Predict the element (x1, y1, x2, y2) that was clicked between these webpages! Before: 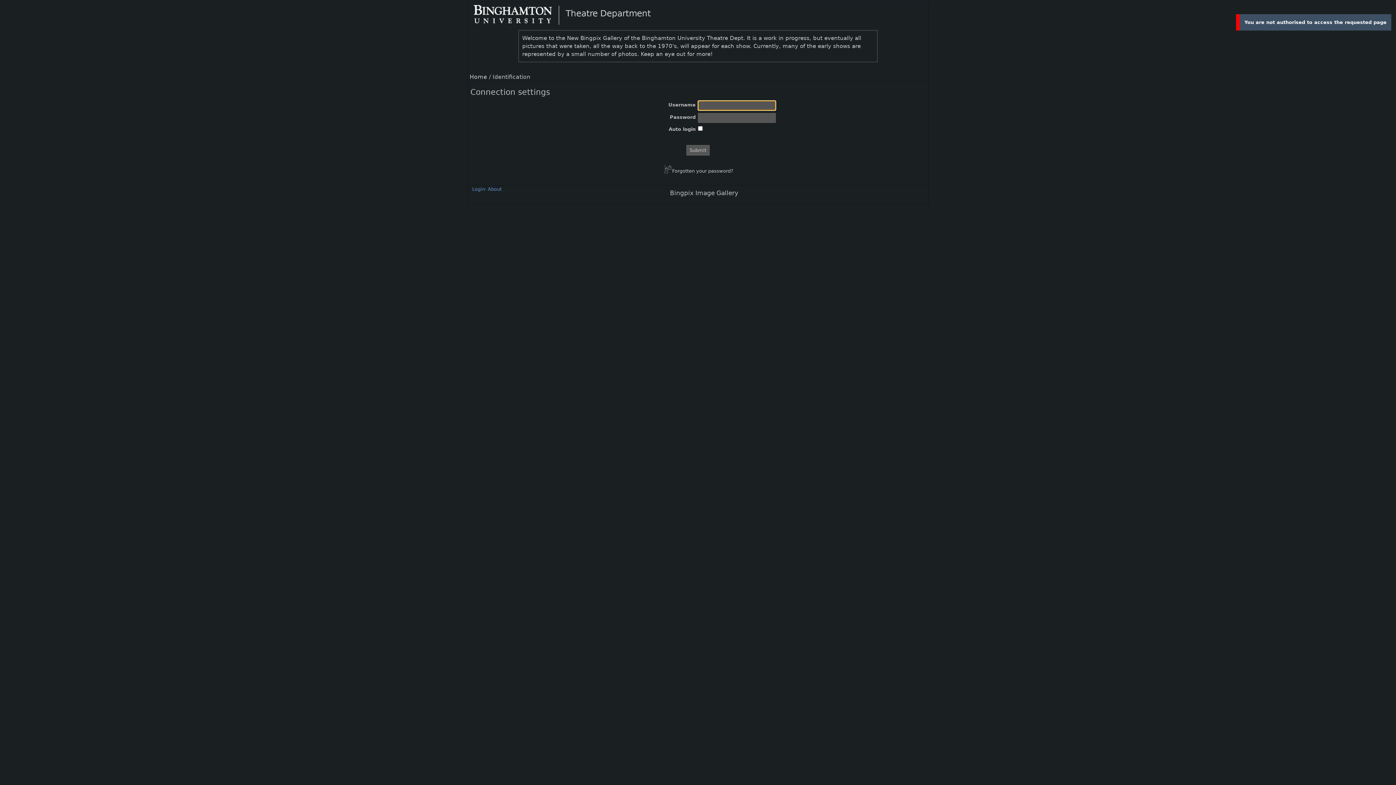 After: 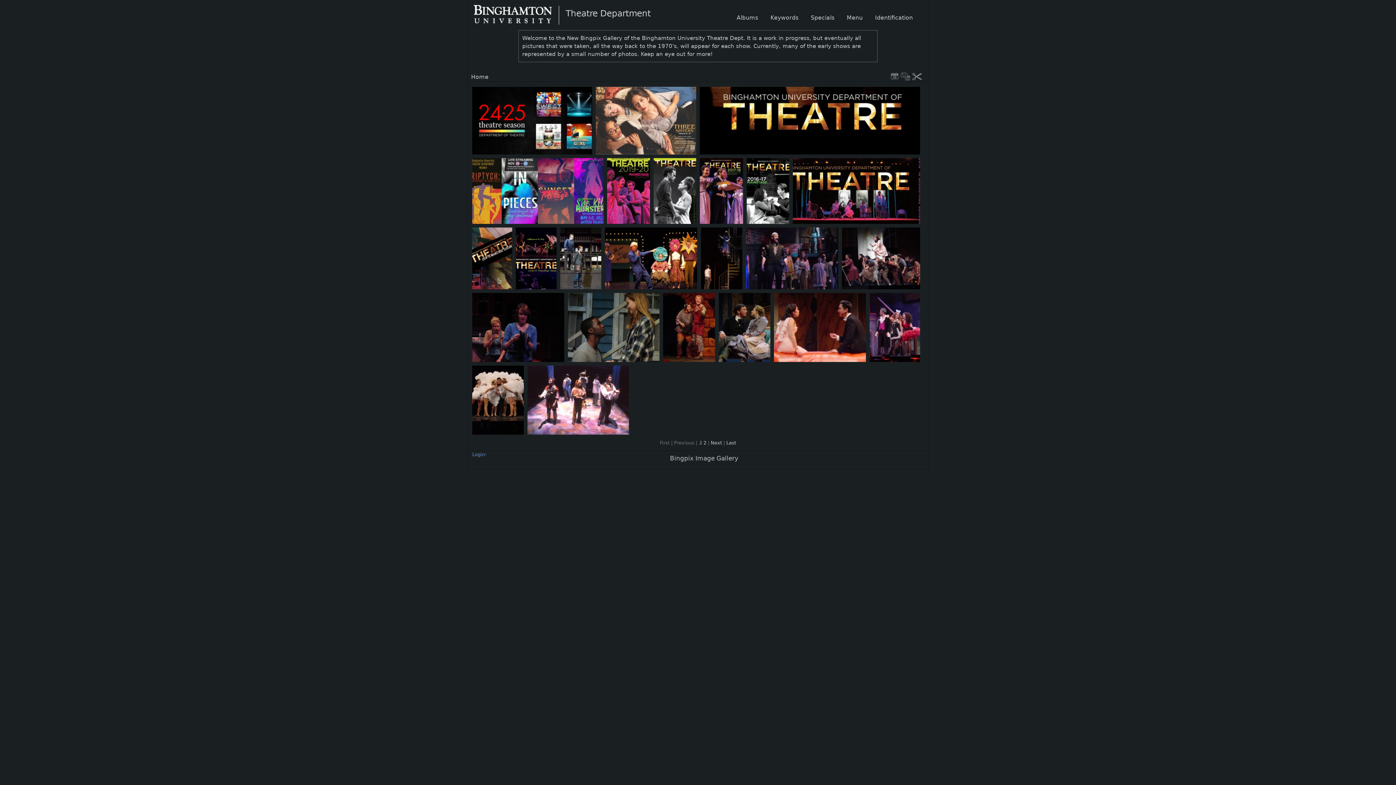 Action: label: Home bbox: (469, 73, 487, 80)